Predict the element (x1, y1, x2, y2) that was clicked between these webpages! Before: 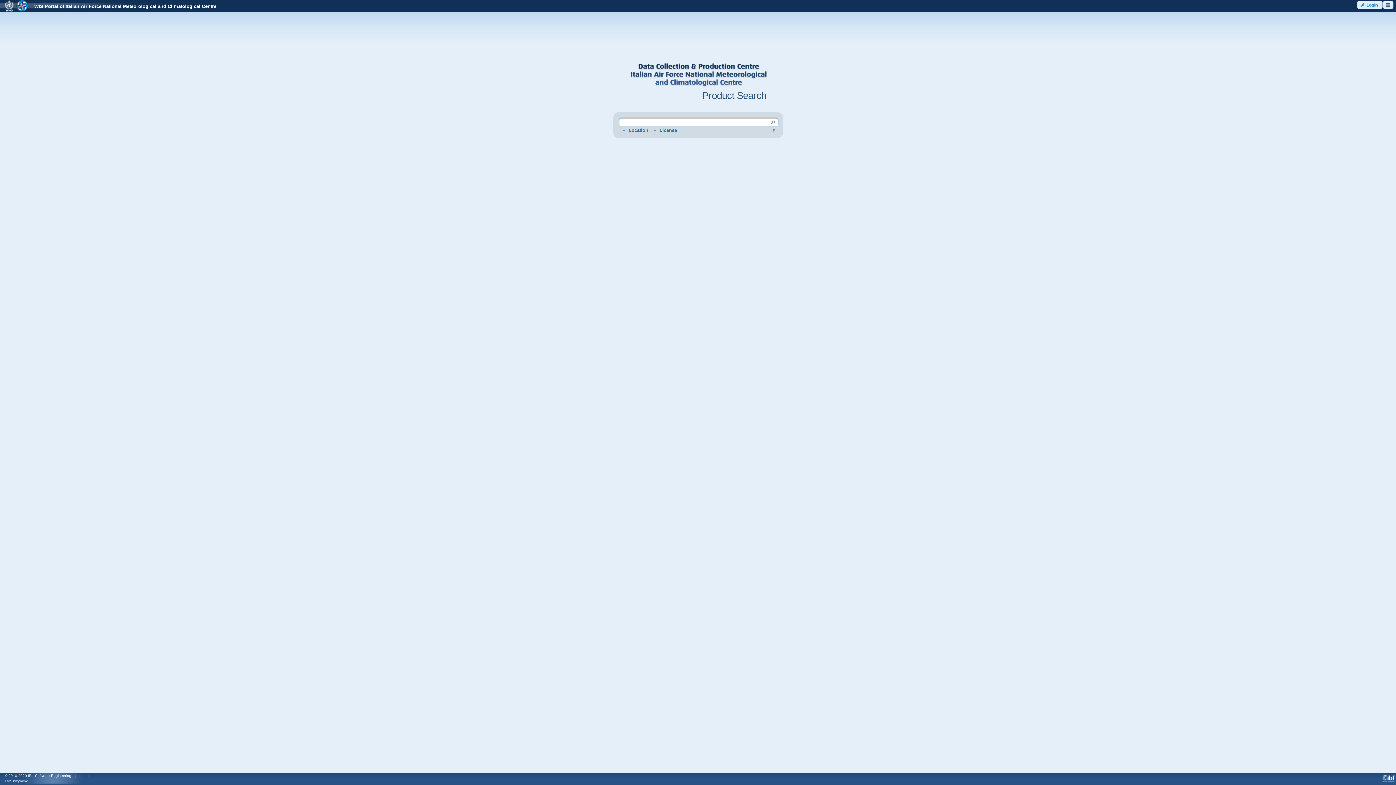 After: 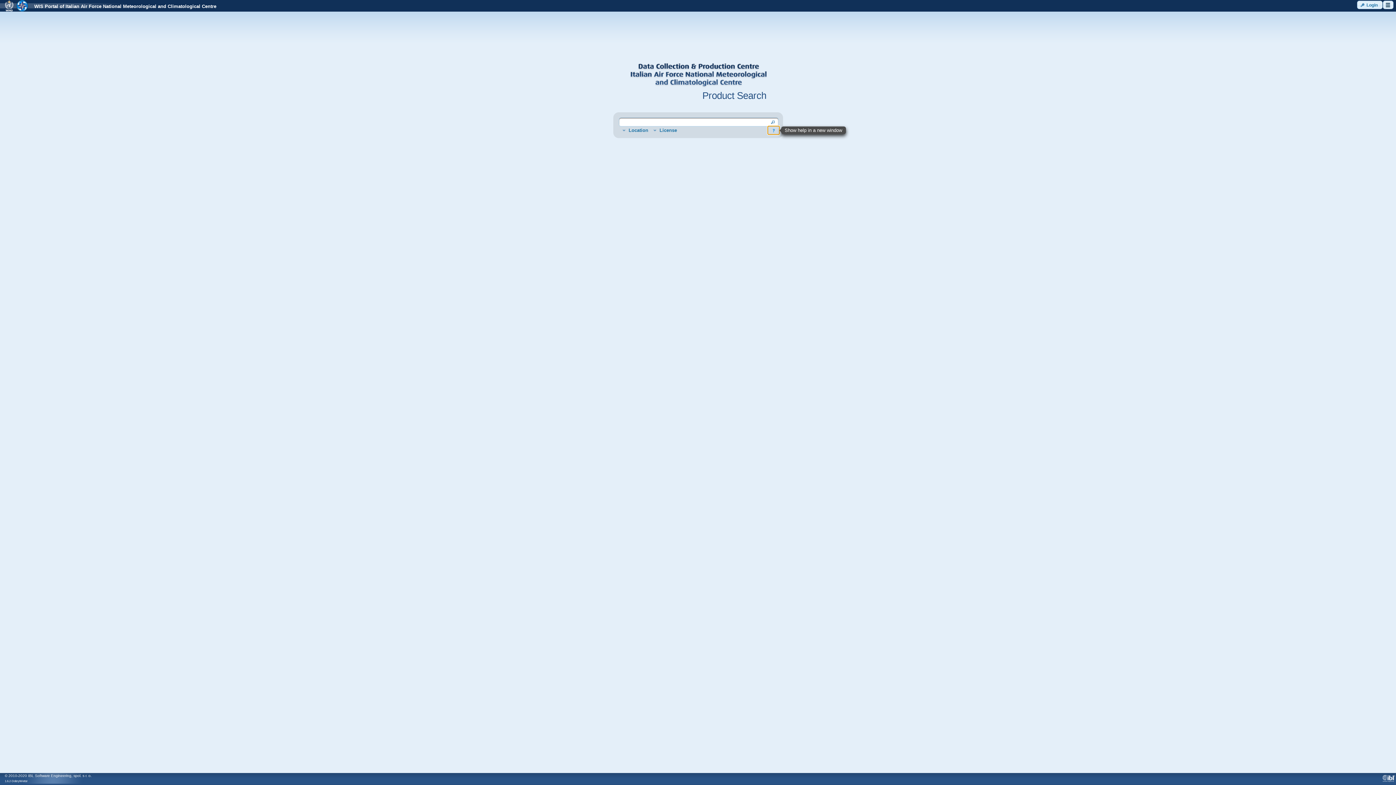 Action: bbox: (767, 126, 779, 134) label: ui-button